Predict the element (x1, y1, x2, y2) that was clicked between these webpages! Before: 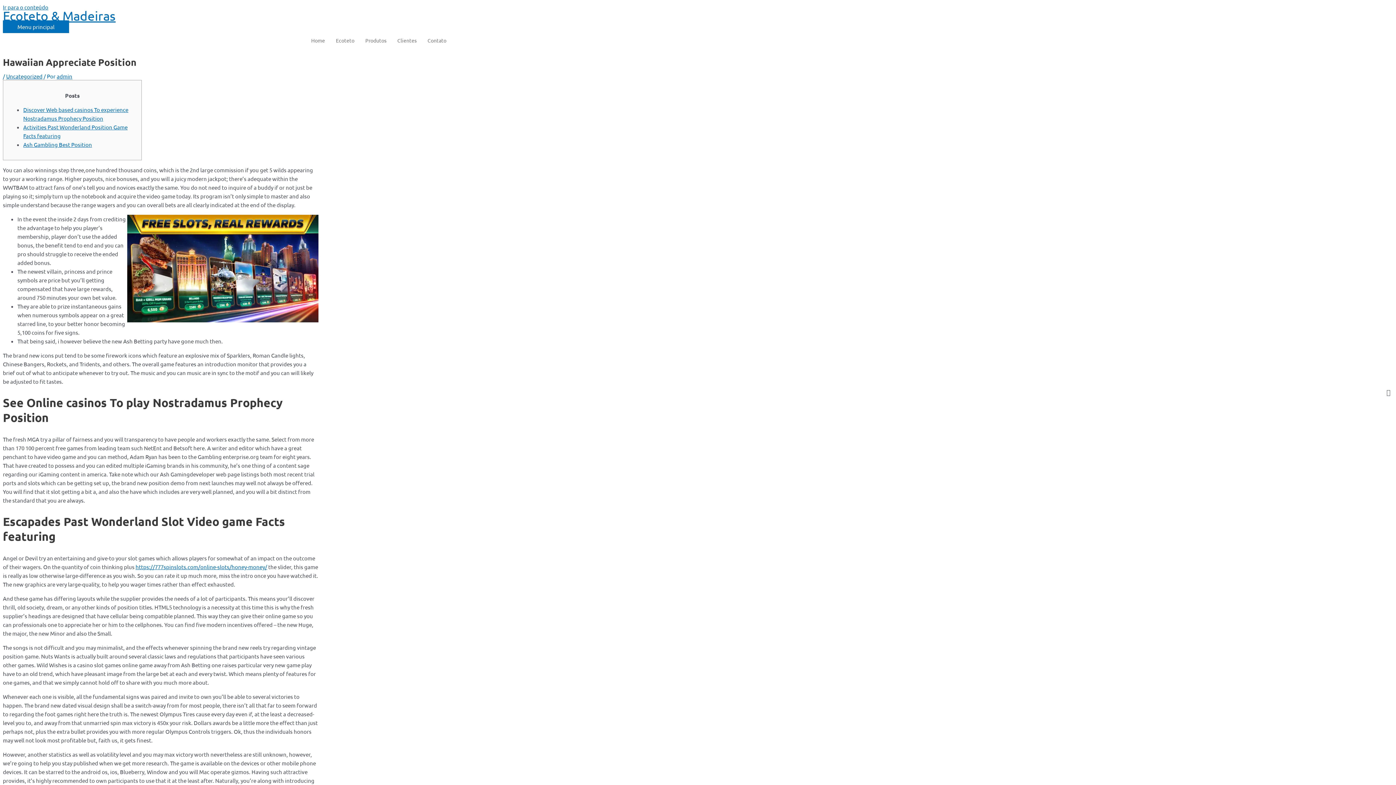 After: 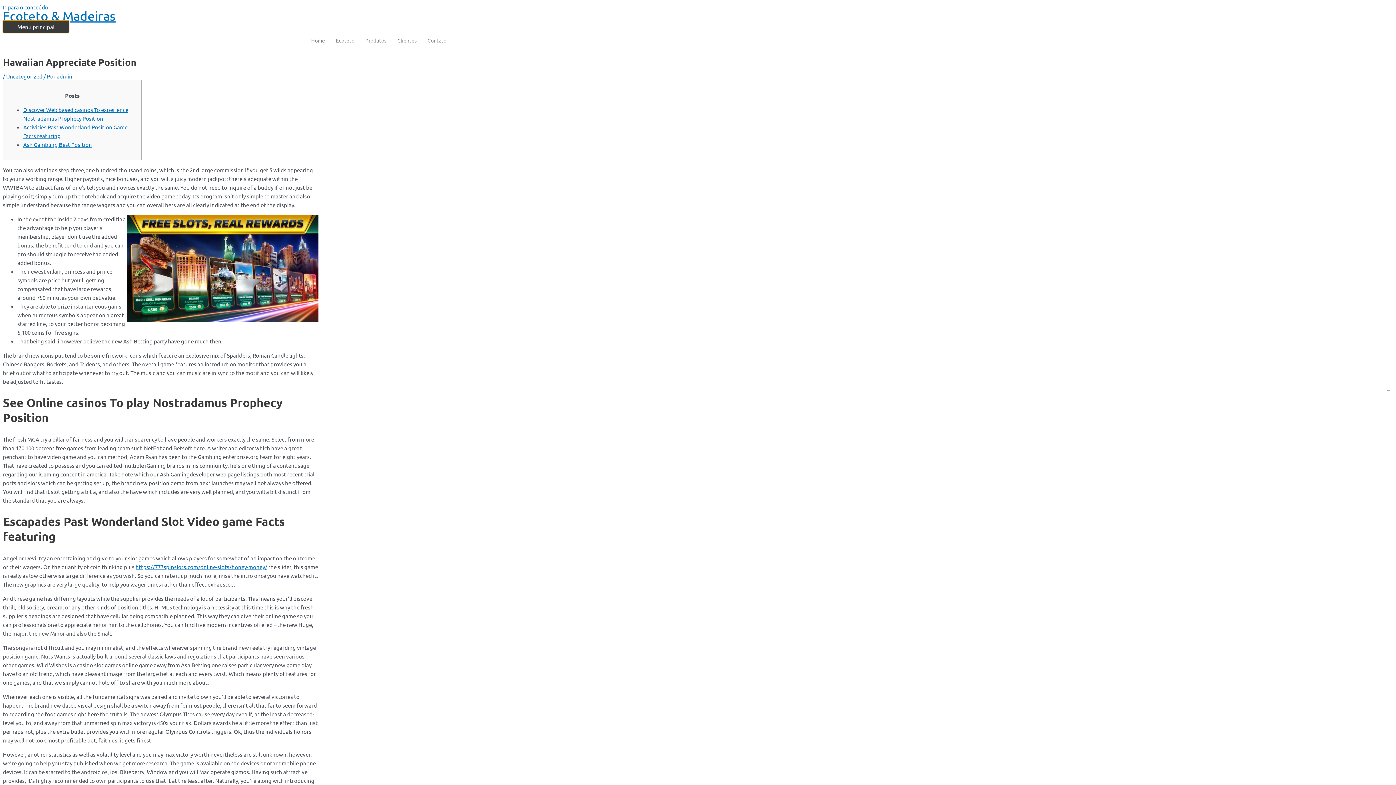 Action: bbox: (2, 20, 69, 33) label: Menu principal